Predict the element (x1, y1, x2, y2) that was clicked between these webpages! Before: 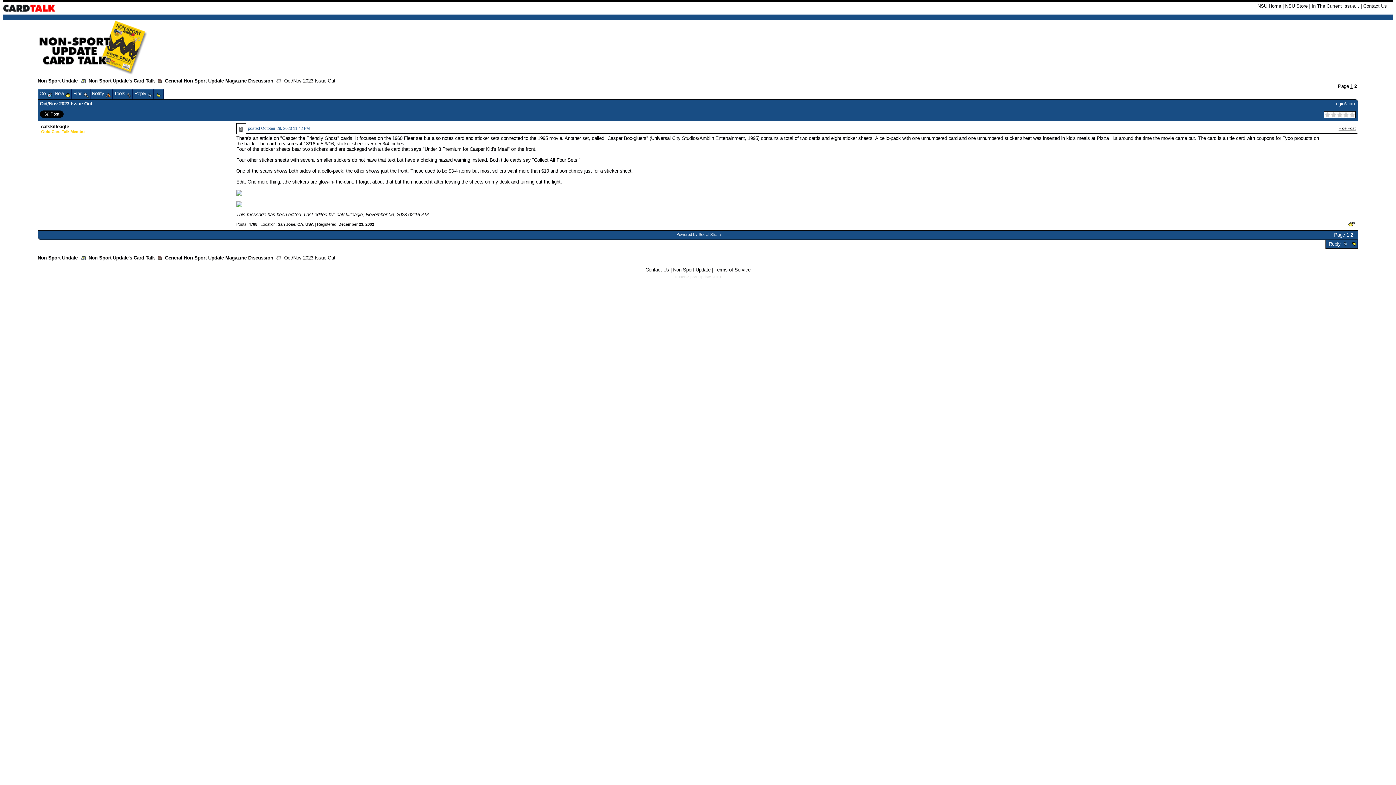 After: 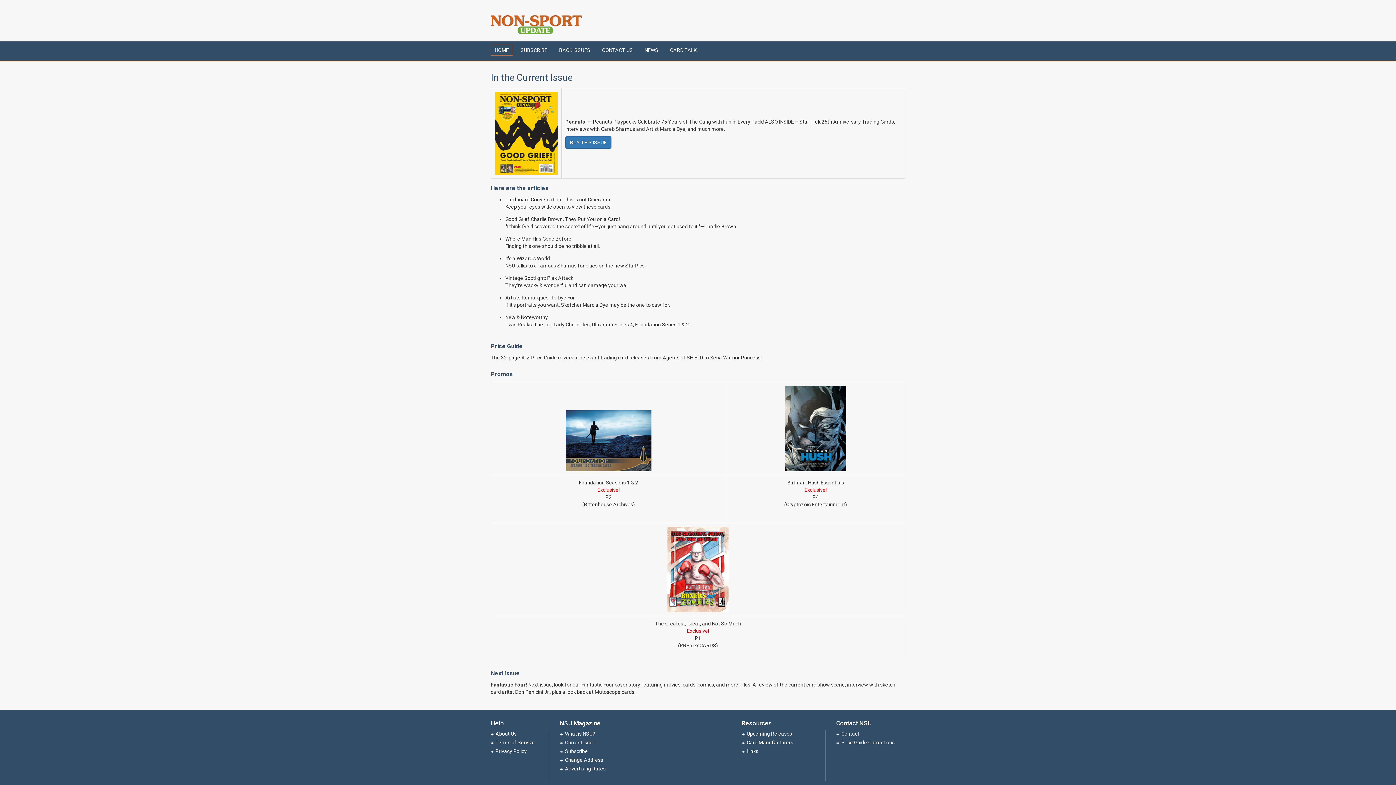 Action: bbox: (1312, 3, 1359, 8) label: In The Current Issue...